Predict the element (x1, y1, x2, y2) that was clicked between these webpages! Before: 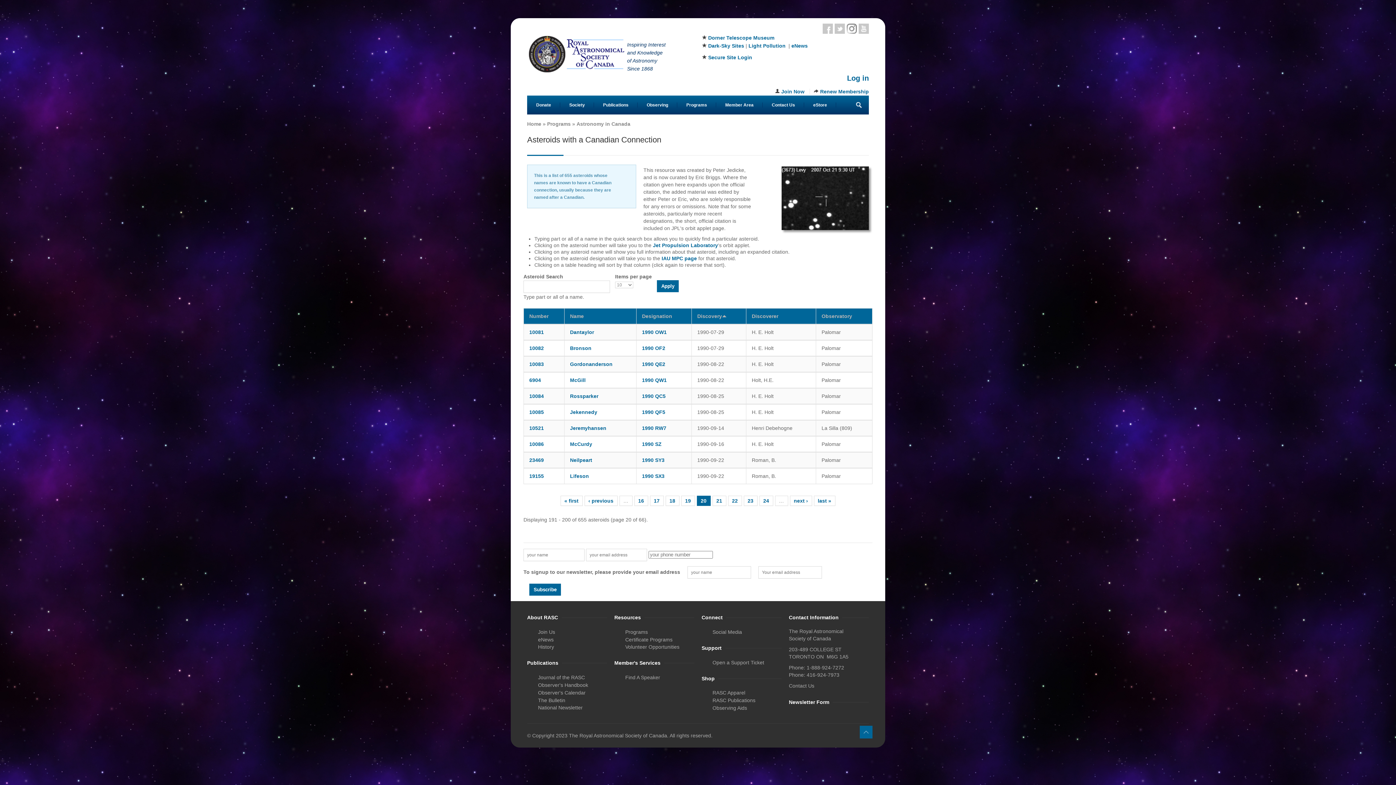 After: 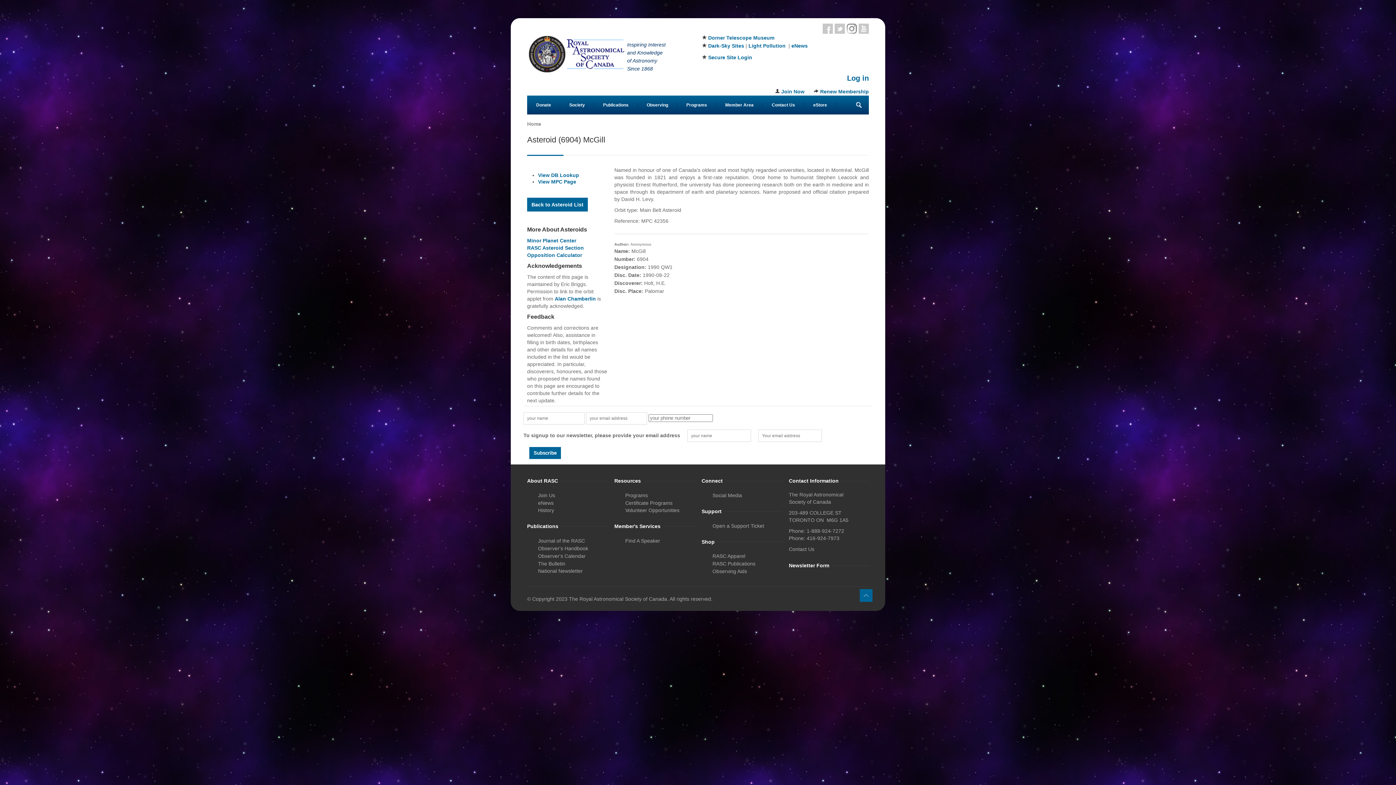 Action: label: McGill bbox: (570, 377, 585, 383)